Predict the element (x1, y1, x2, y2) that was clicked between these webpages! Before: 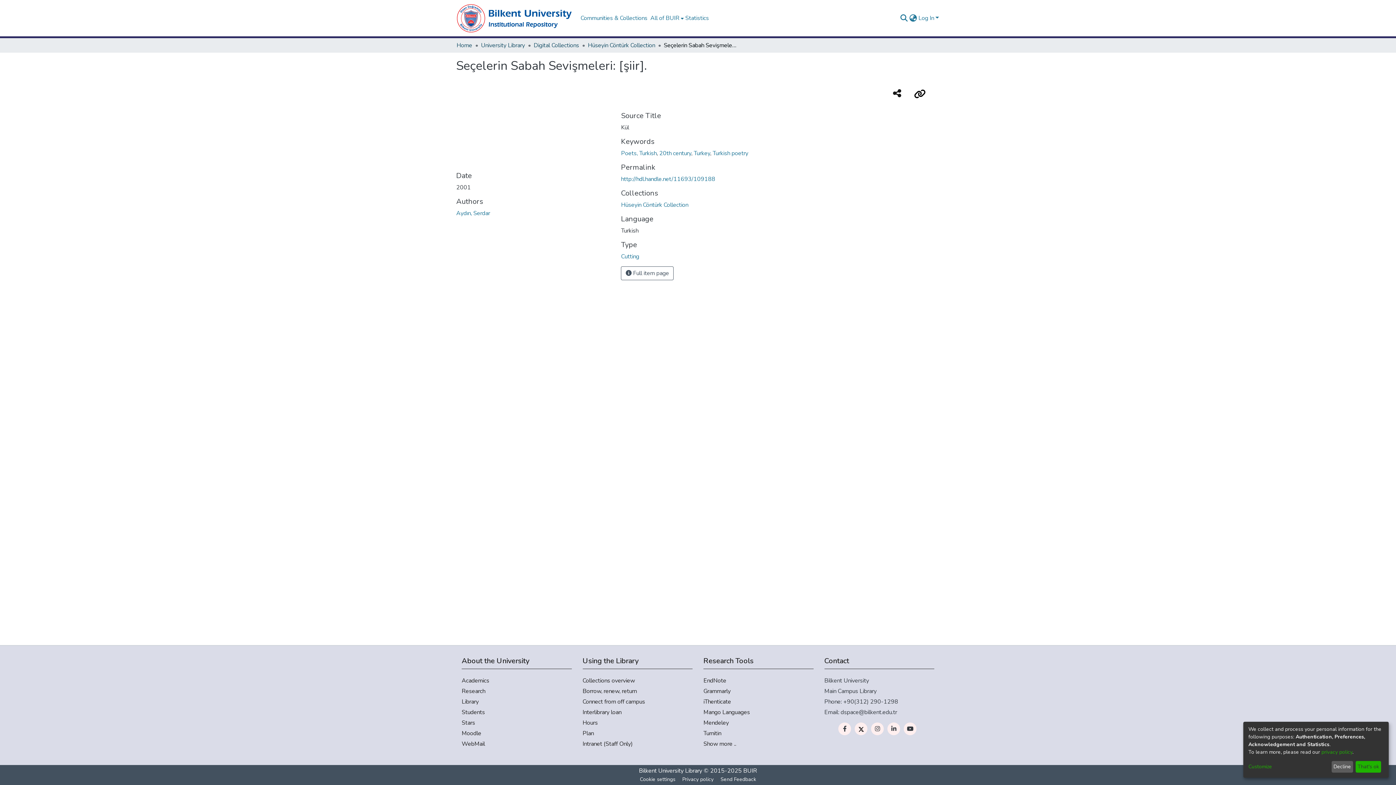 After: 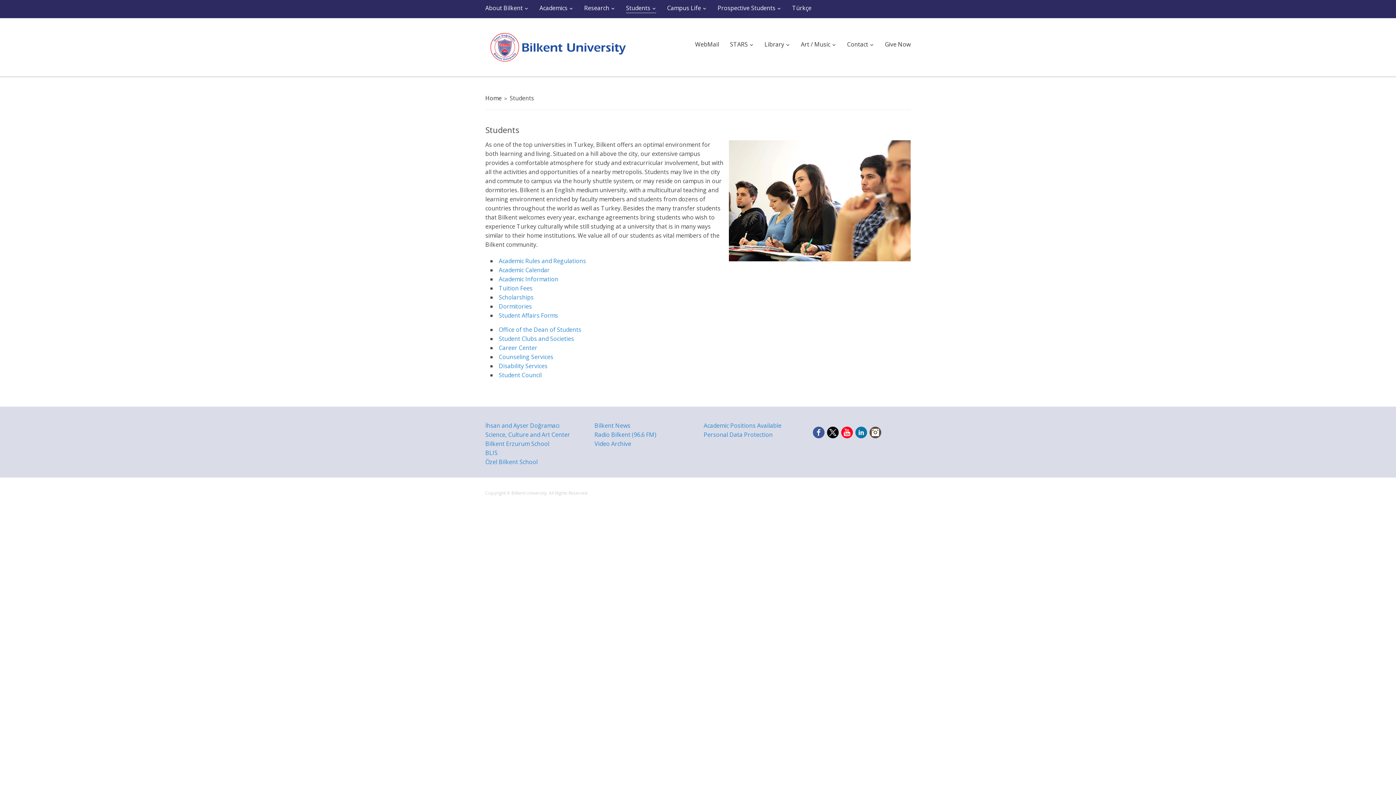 Action: bbox: (461, 708, 571, 717) label: Students